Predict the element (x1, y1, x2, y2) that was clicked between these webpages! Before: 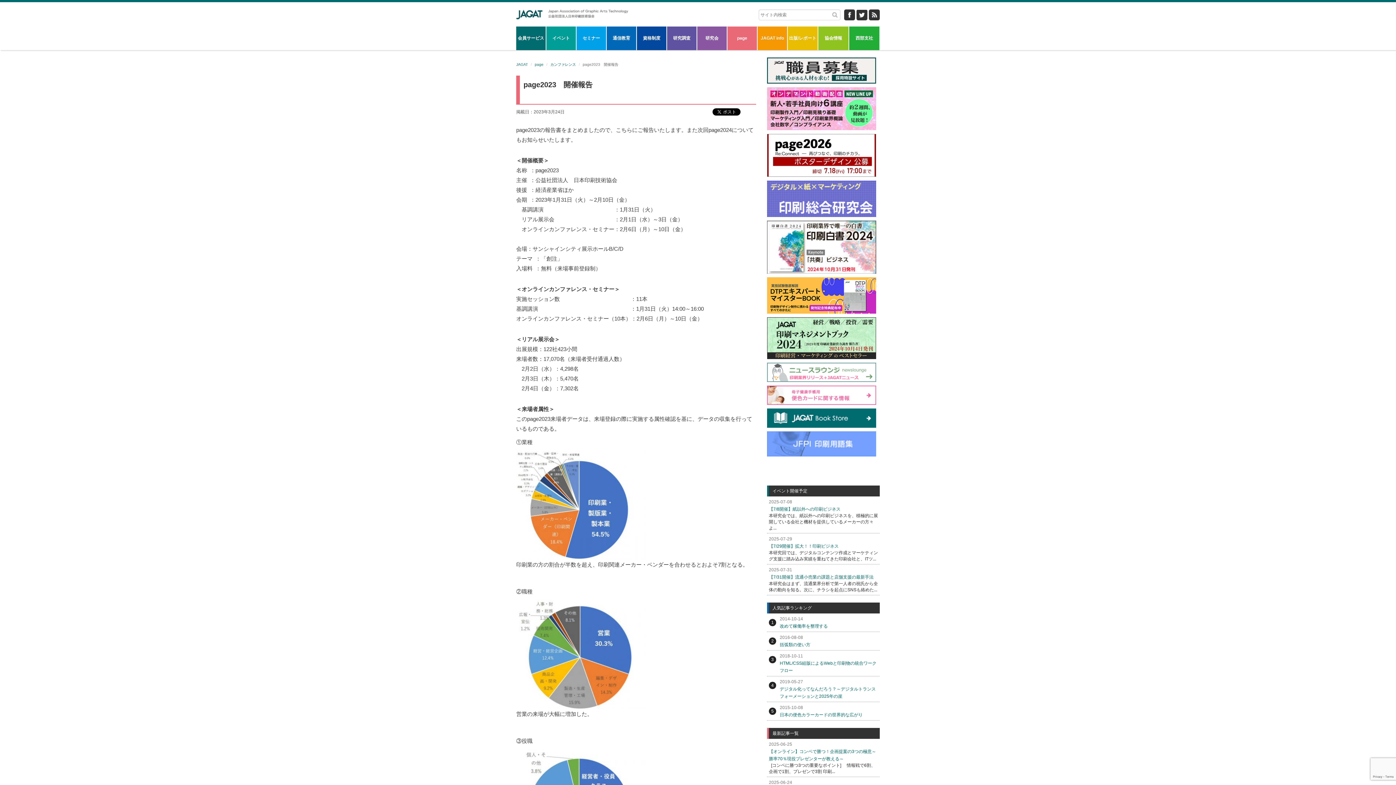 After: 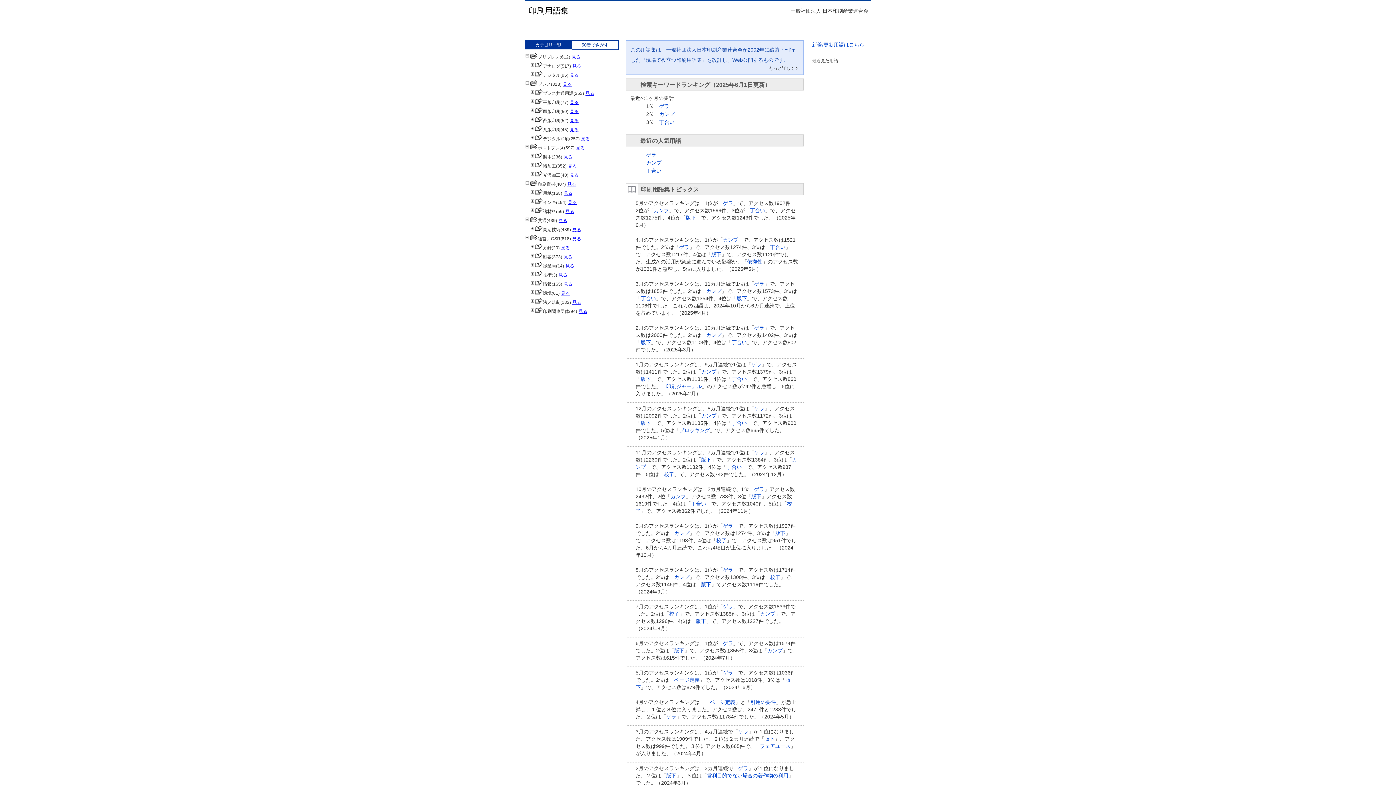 Action: bbox: (767, 440, 876, 446)